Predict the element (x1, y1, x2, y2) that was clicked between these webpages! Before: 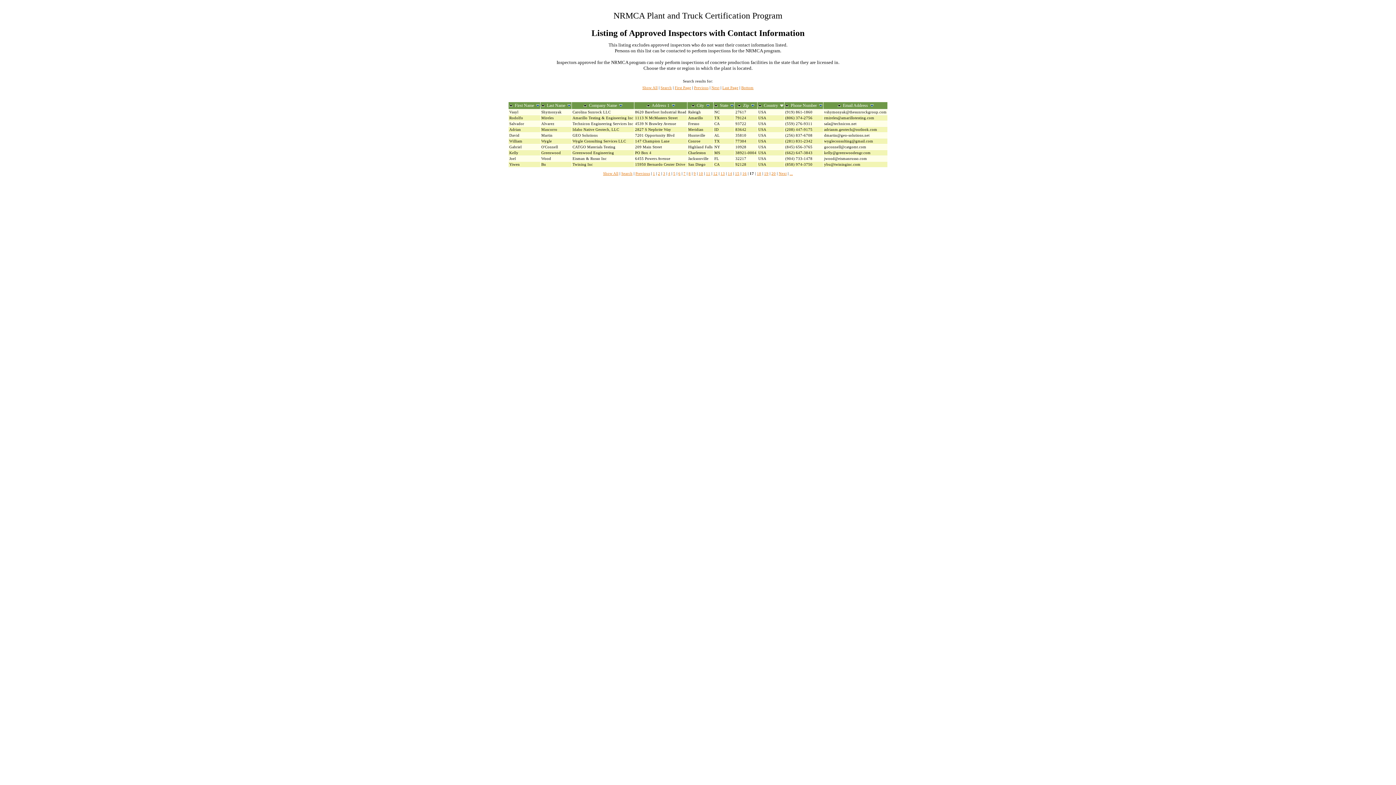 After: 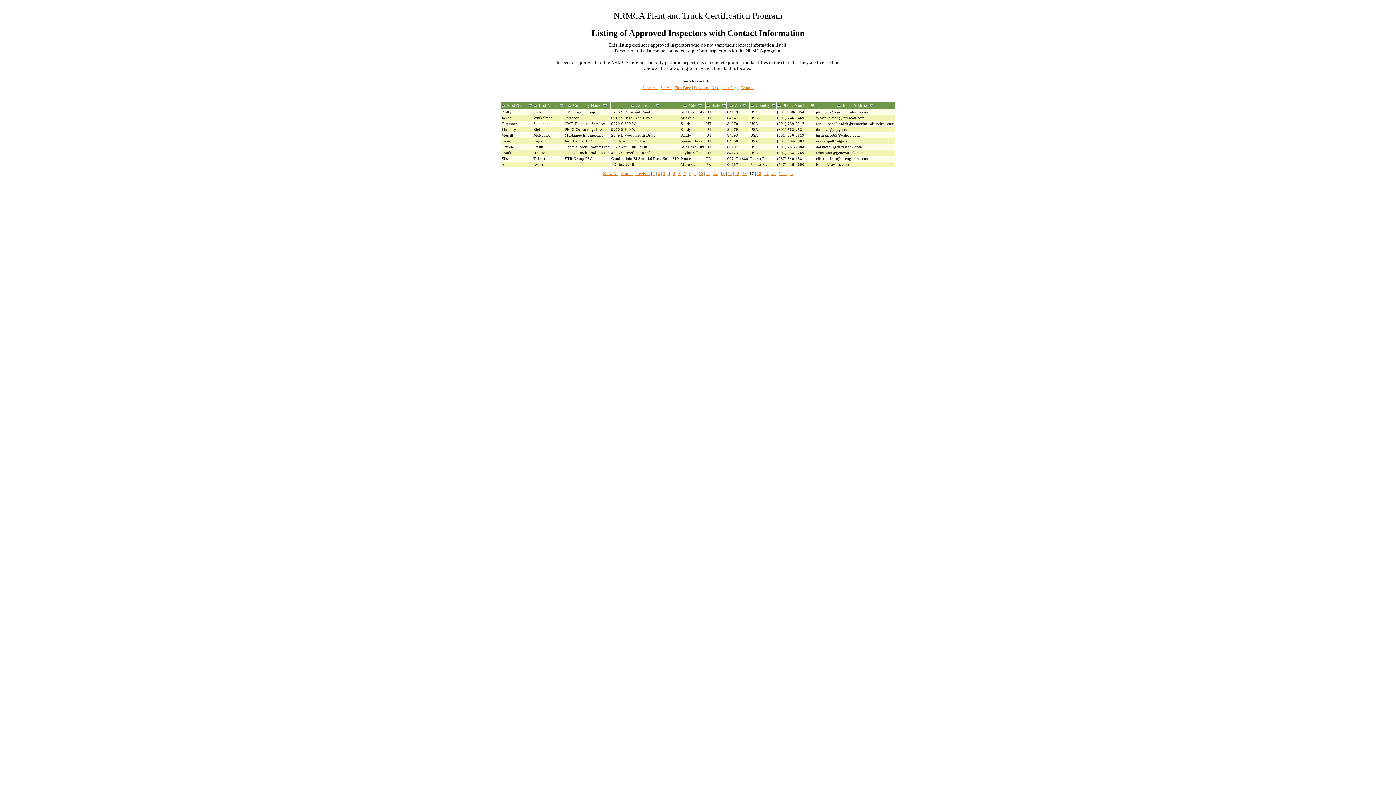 Action: bbox: (819, 102, 822, 107)